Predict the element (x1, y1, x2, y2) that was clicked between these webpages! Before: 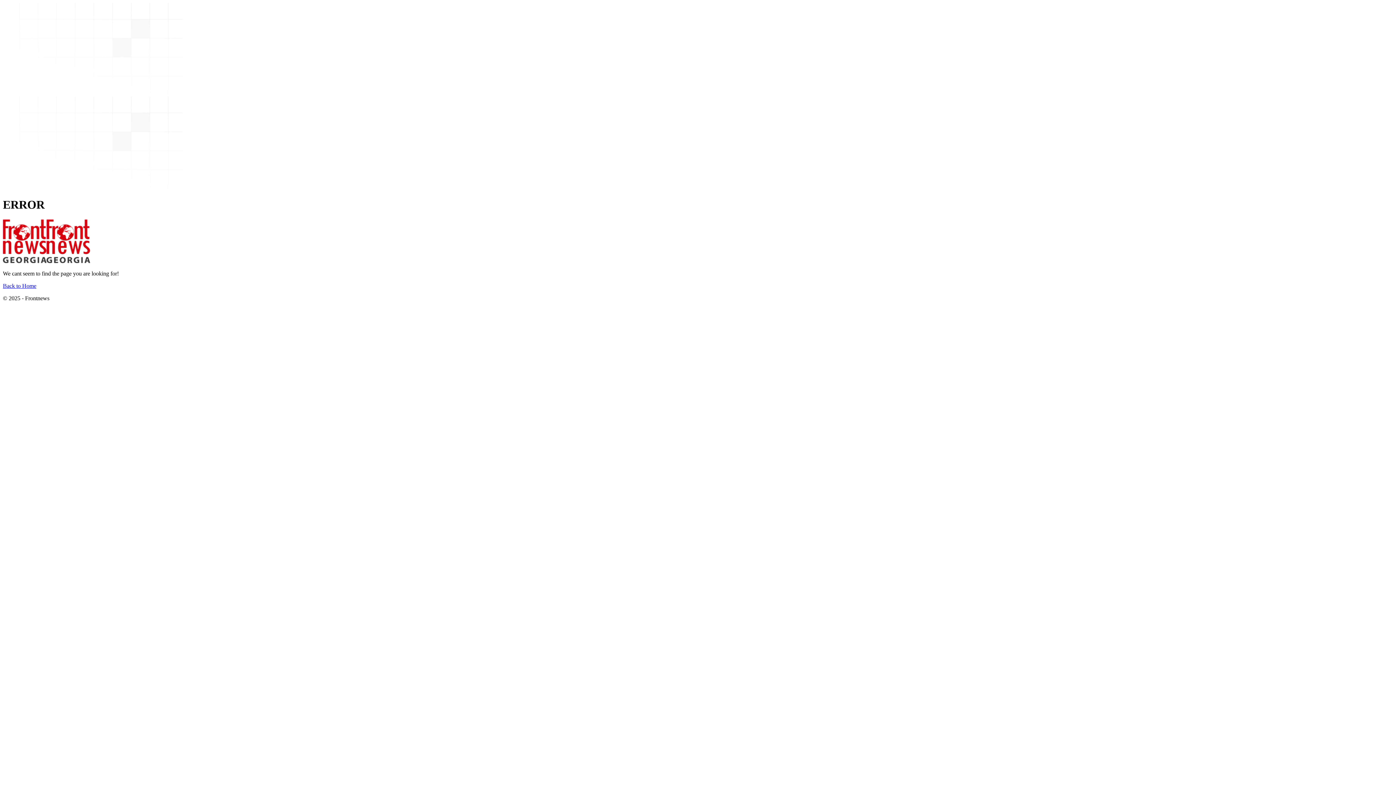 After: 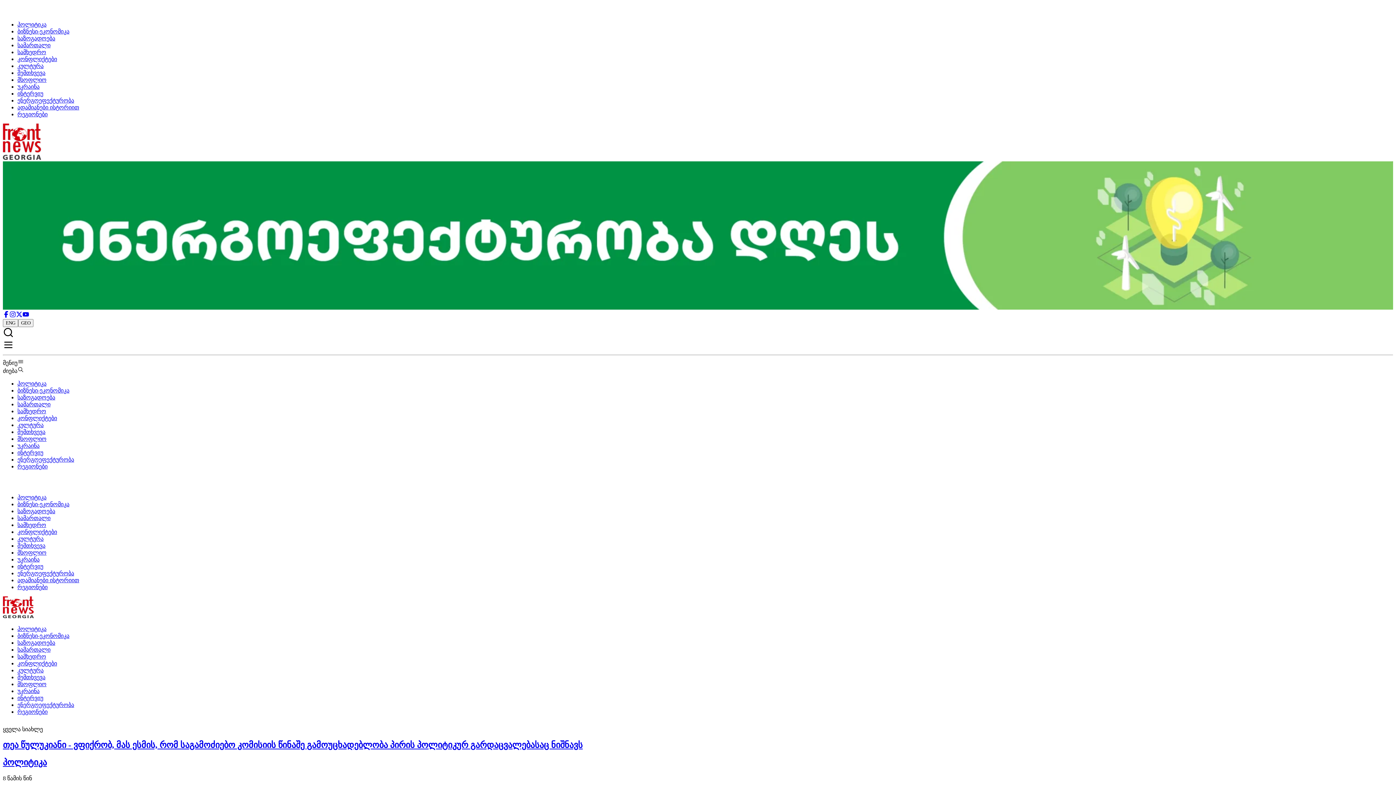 Action: bbox: (2, 282, 36, 289) label: Back to Home